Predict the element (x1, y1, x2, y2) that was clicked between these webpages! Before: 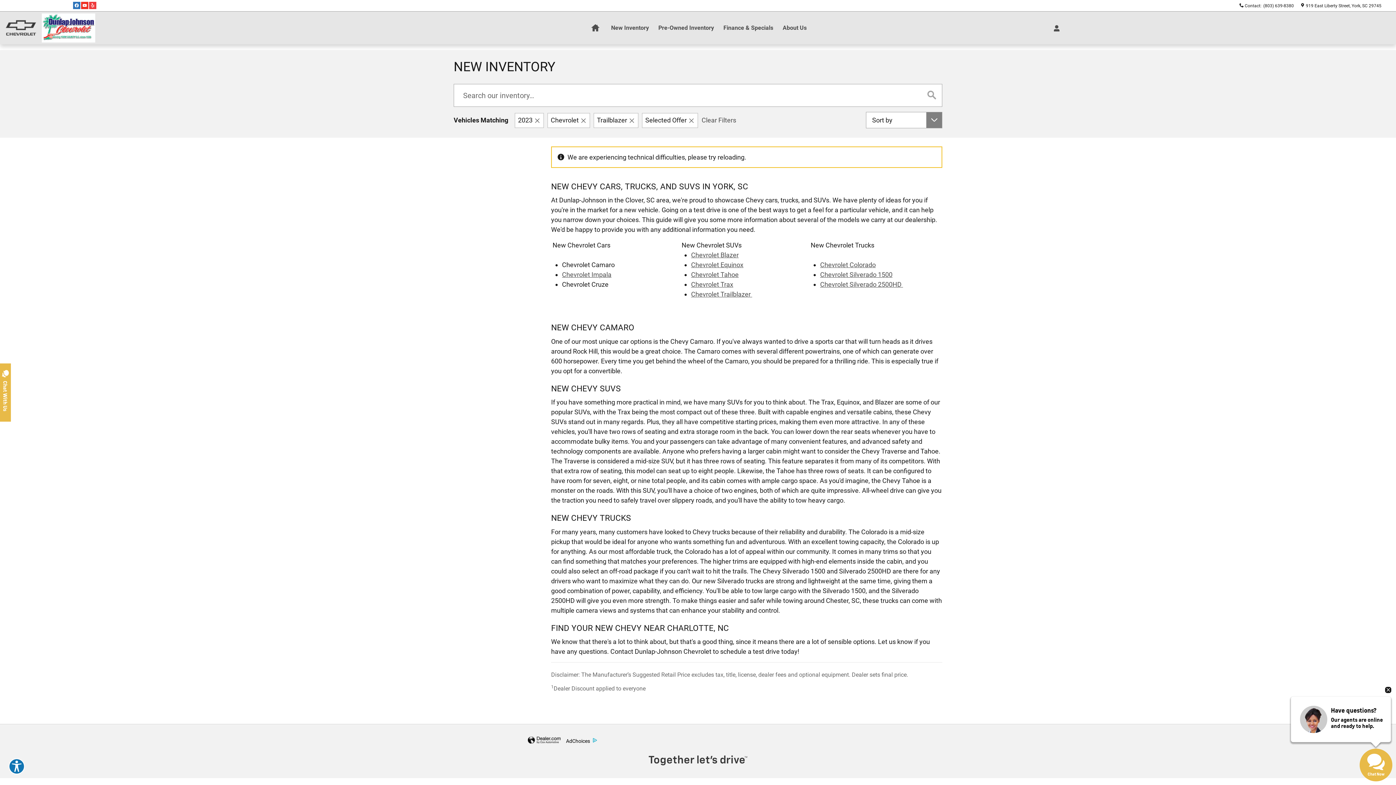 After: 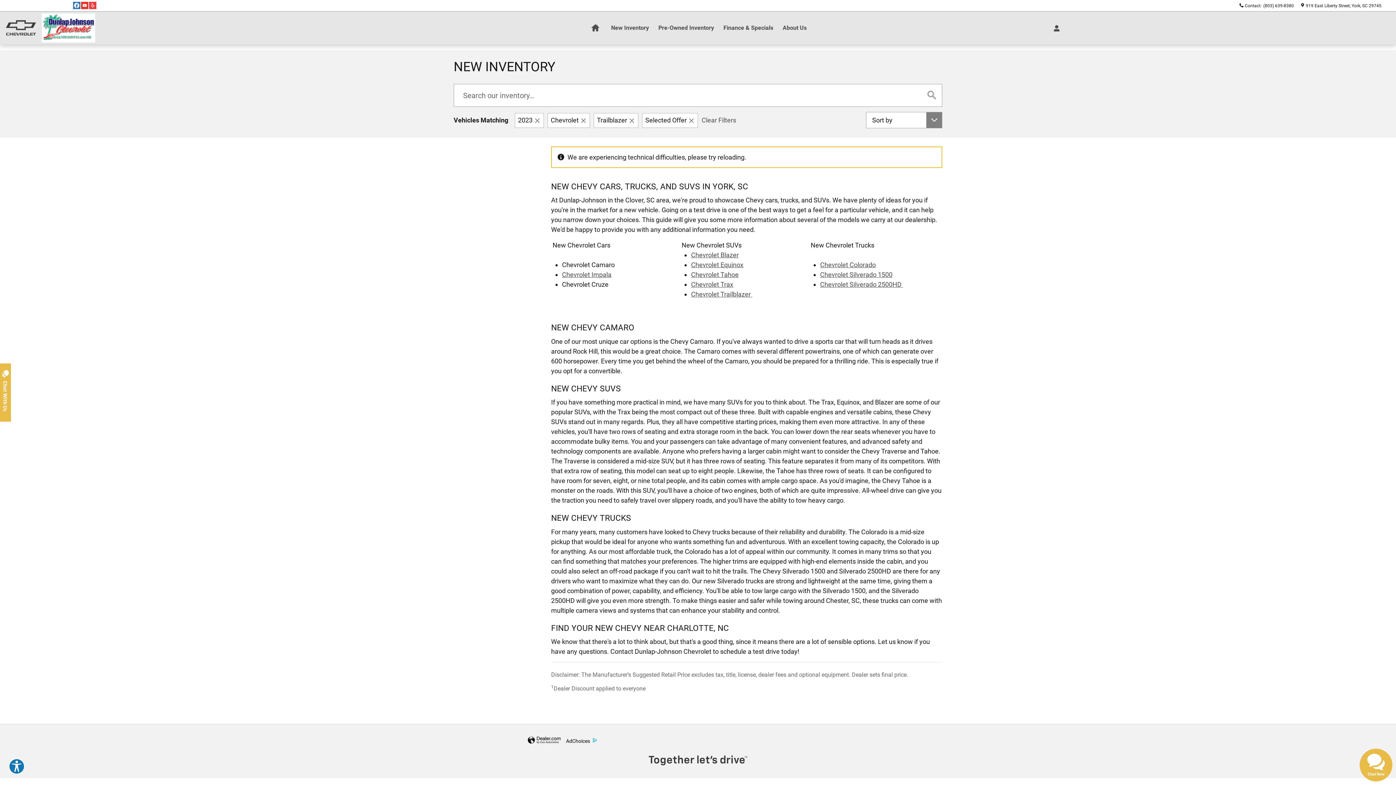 Action: bbox: (73, 1, 80, 9) label: Facebook